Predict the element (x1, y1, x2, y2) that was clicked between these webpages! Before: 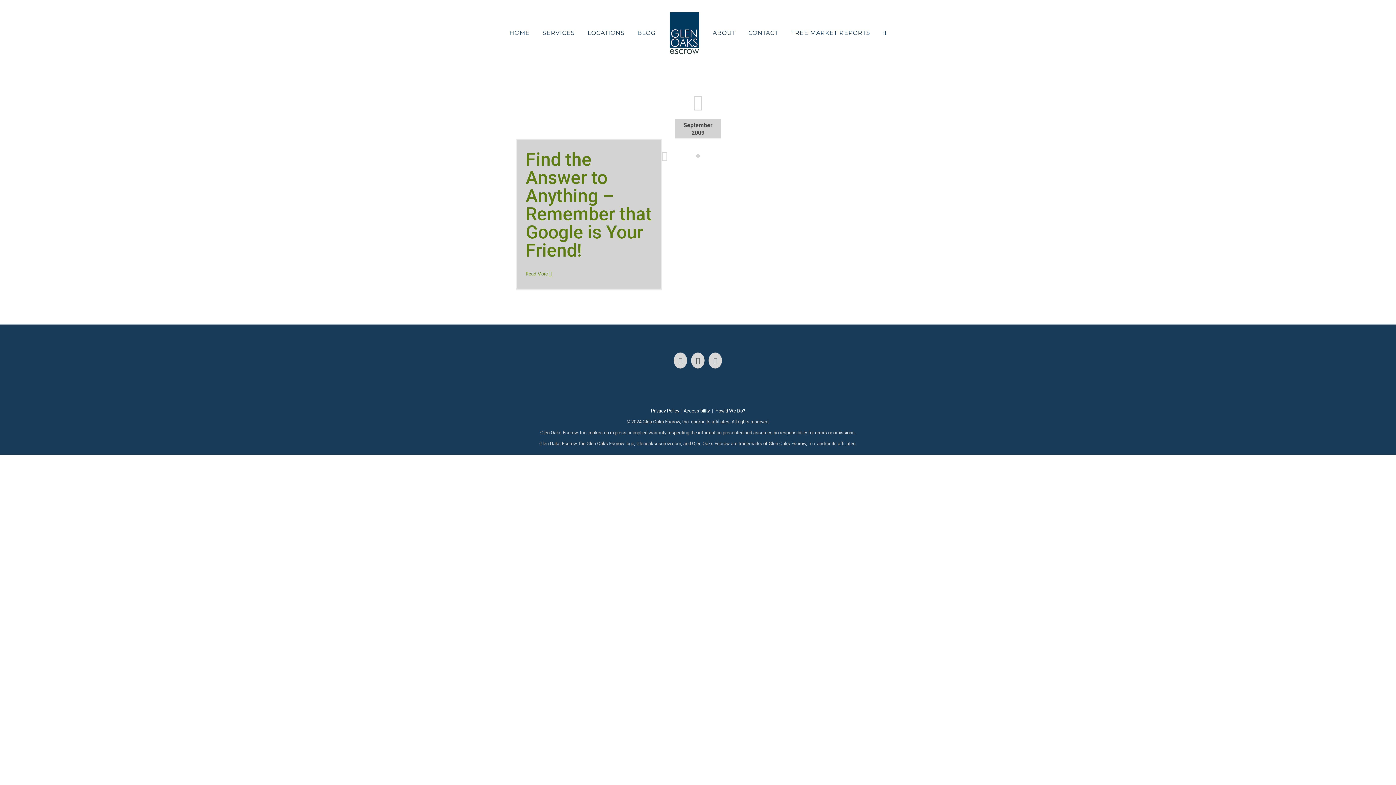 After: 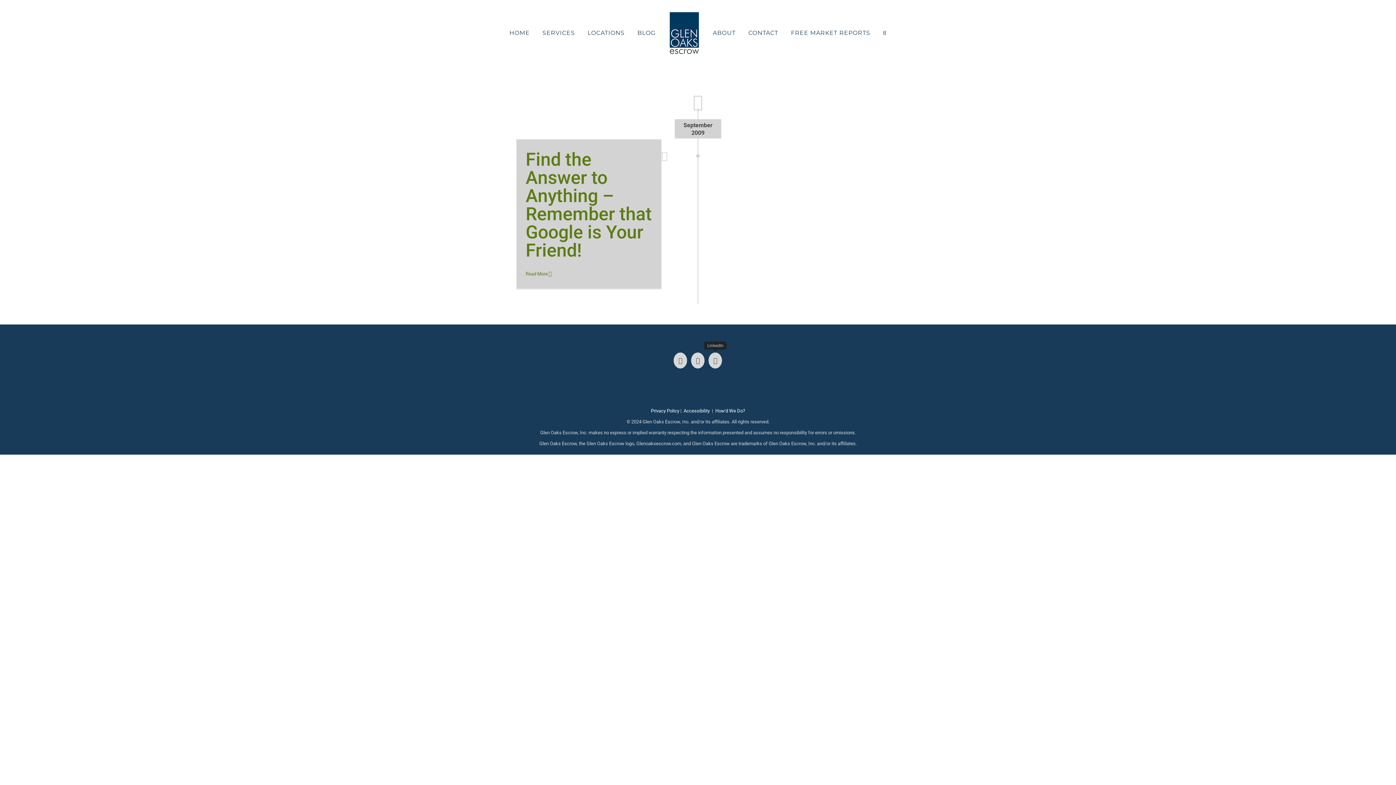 Action: bbox: (708, 352, 722, 368) label: LinkedIn